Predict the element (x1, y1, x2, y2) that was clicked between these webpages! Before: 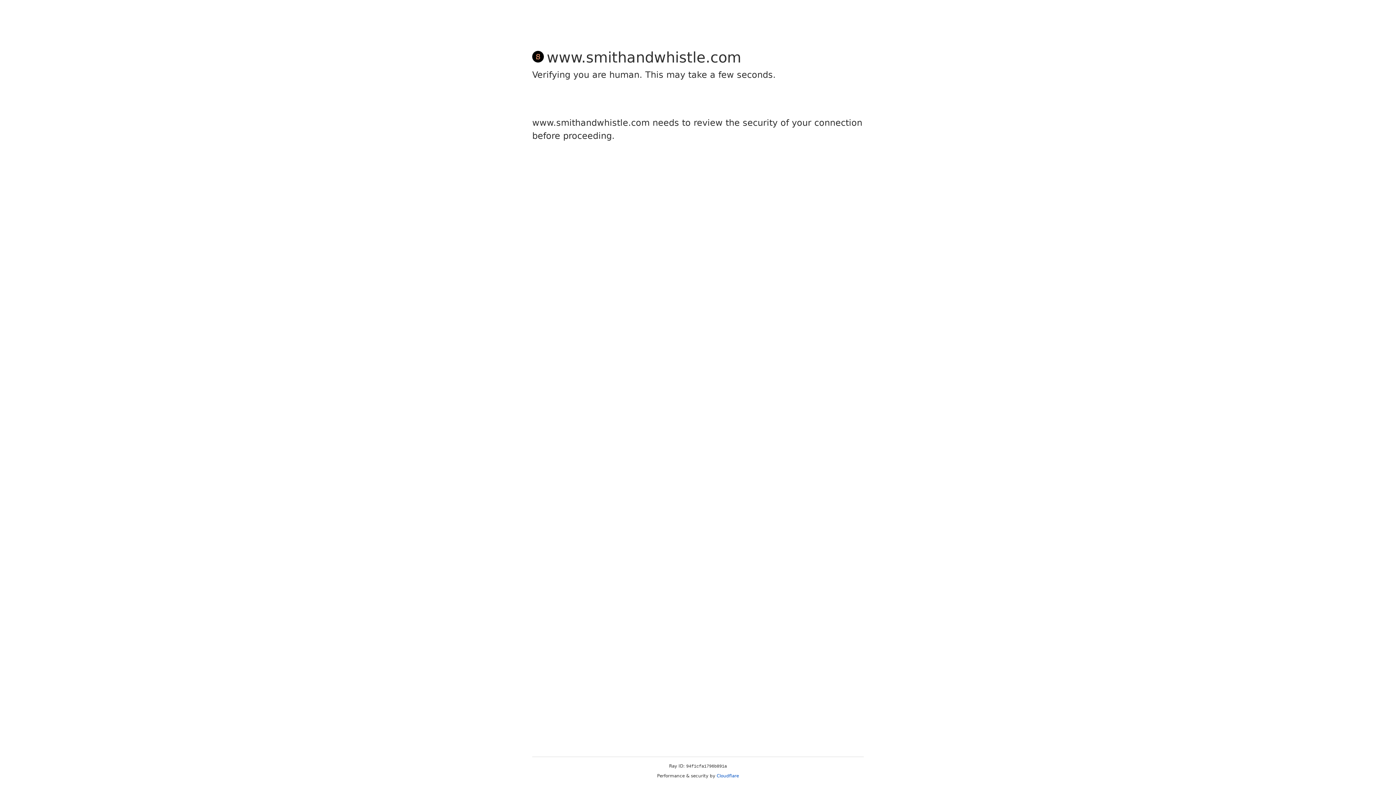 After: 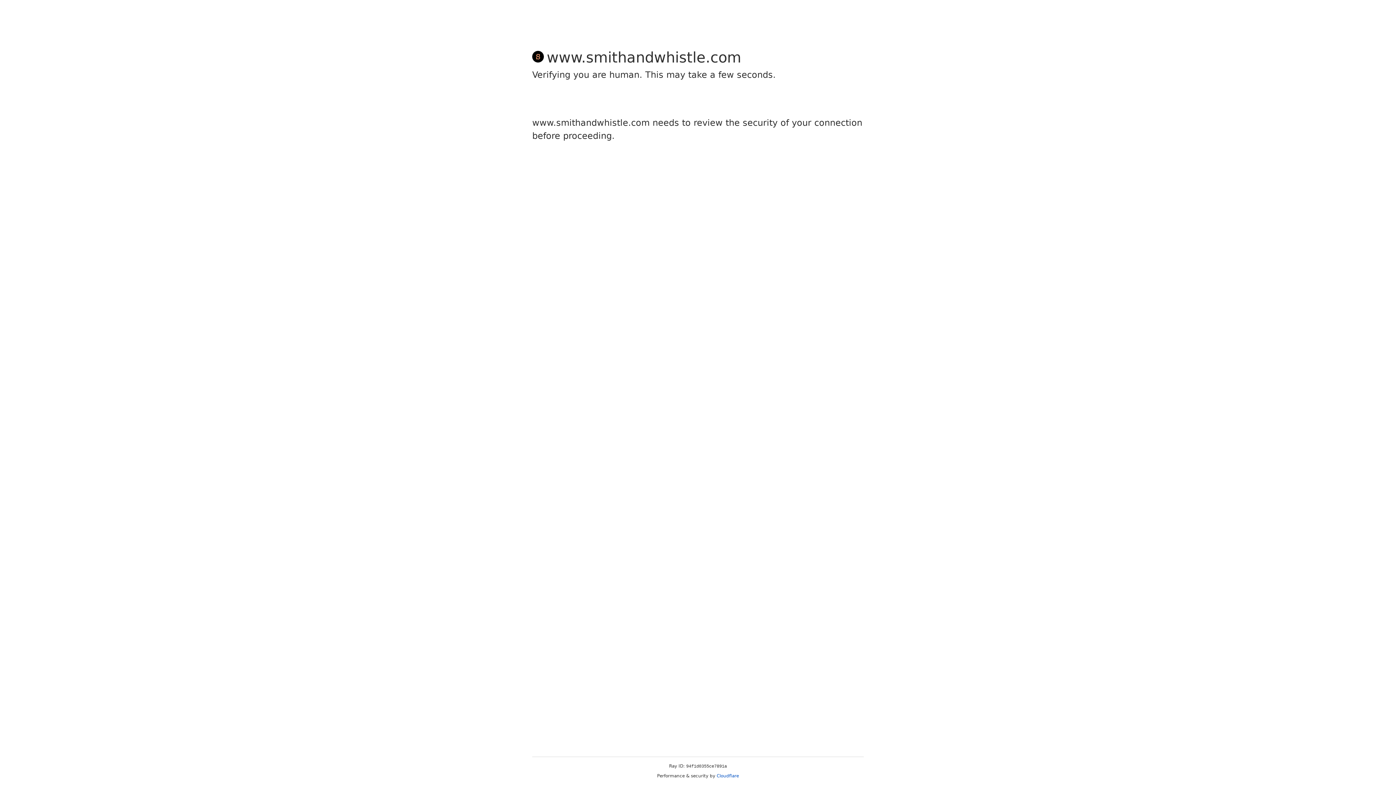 Action: label: Cloudflare bbox: (716, 773, 739, 778)